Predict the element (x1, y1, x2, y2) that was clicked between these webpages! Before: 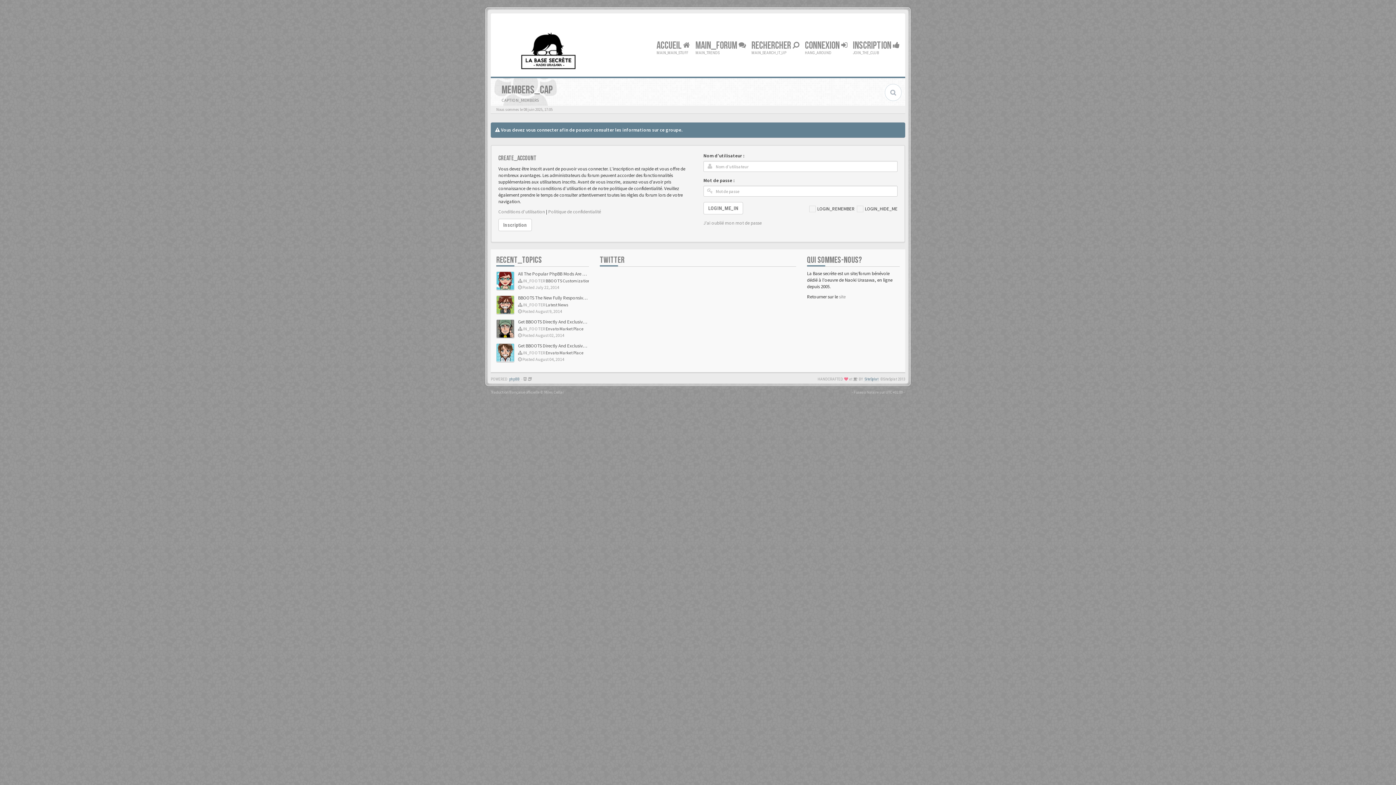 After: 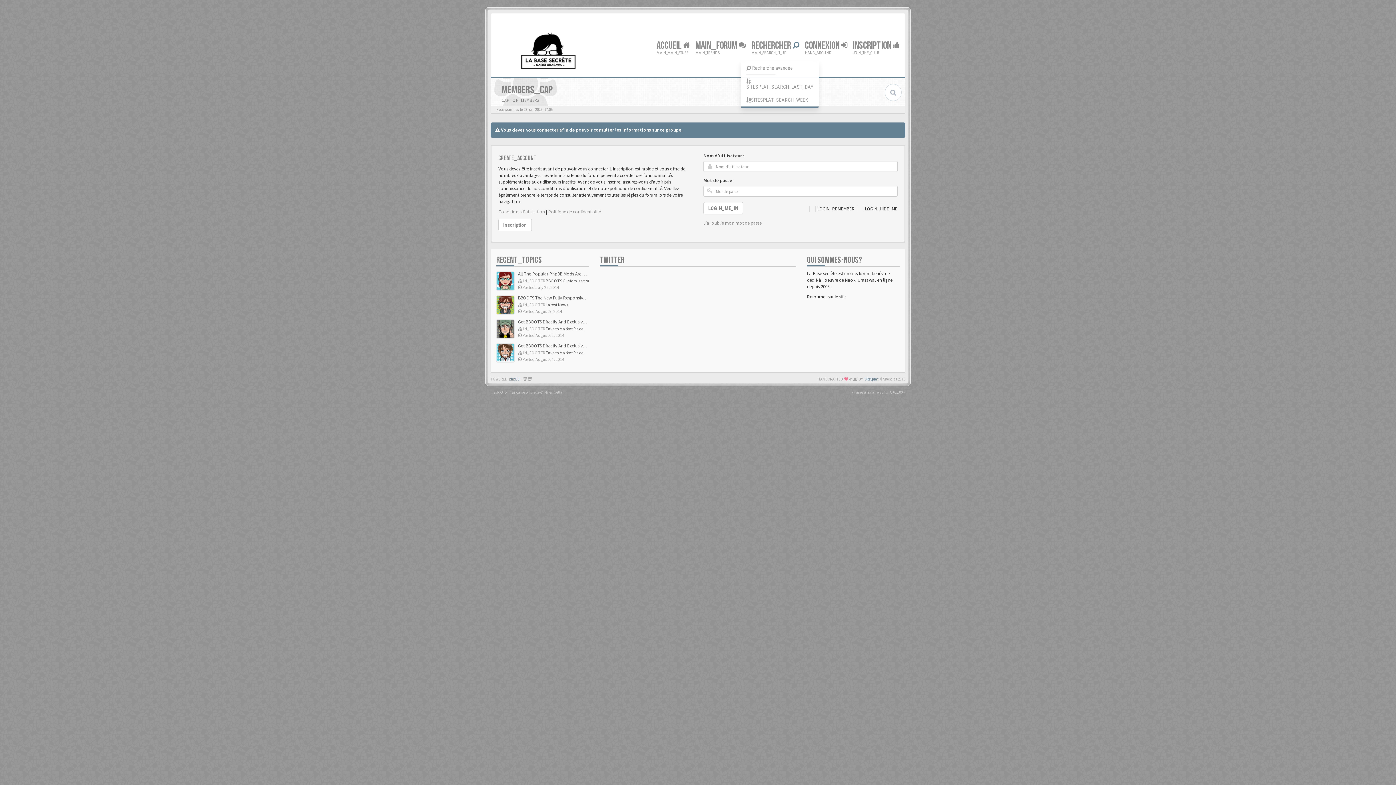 Action: label: RECHERCHER  bbox: (749, 37, 801, 58)